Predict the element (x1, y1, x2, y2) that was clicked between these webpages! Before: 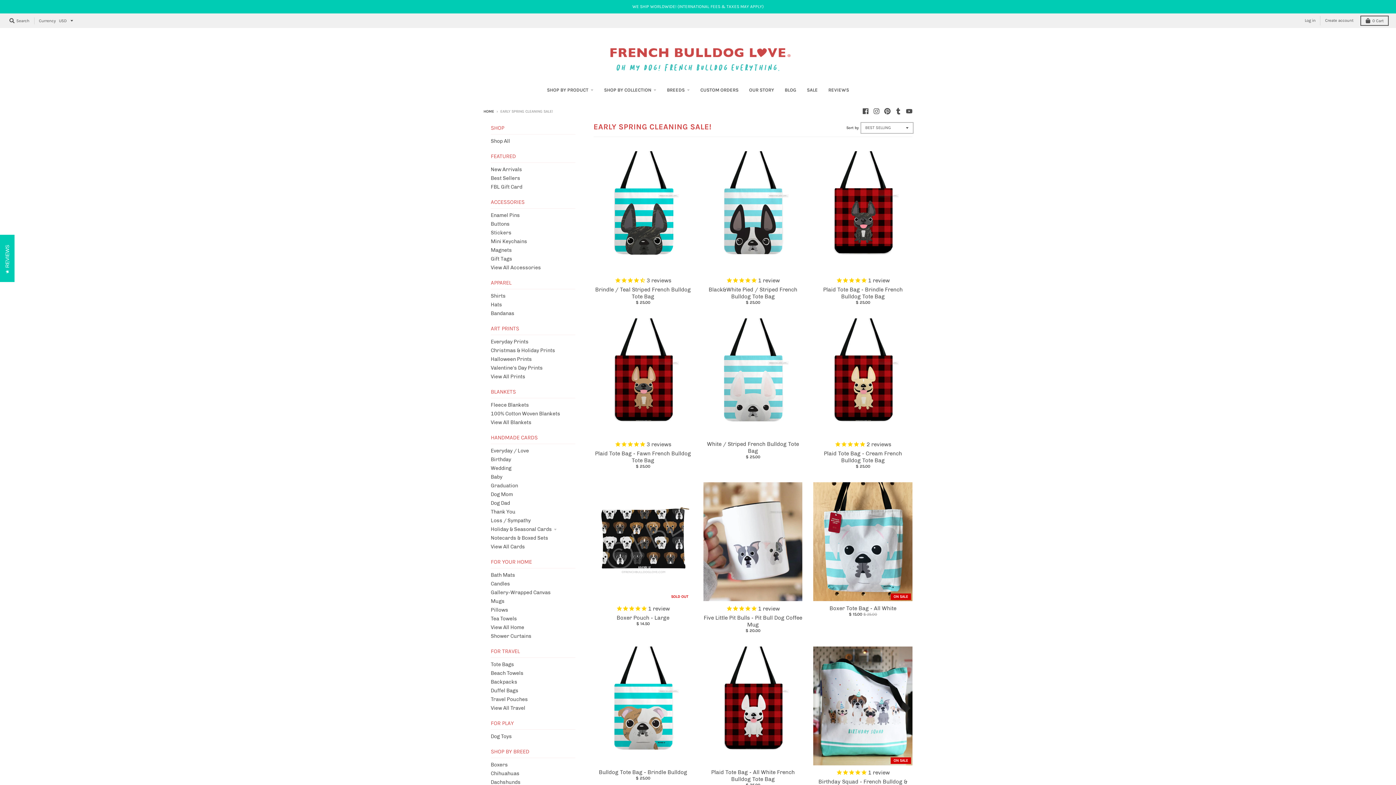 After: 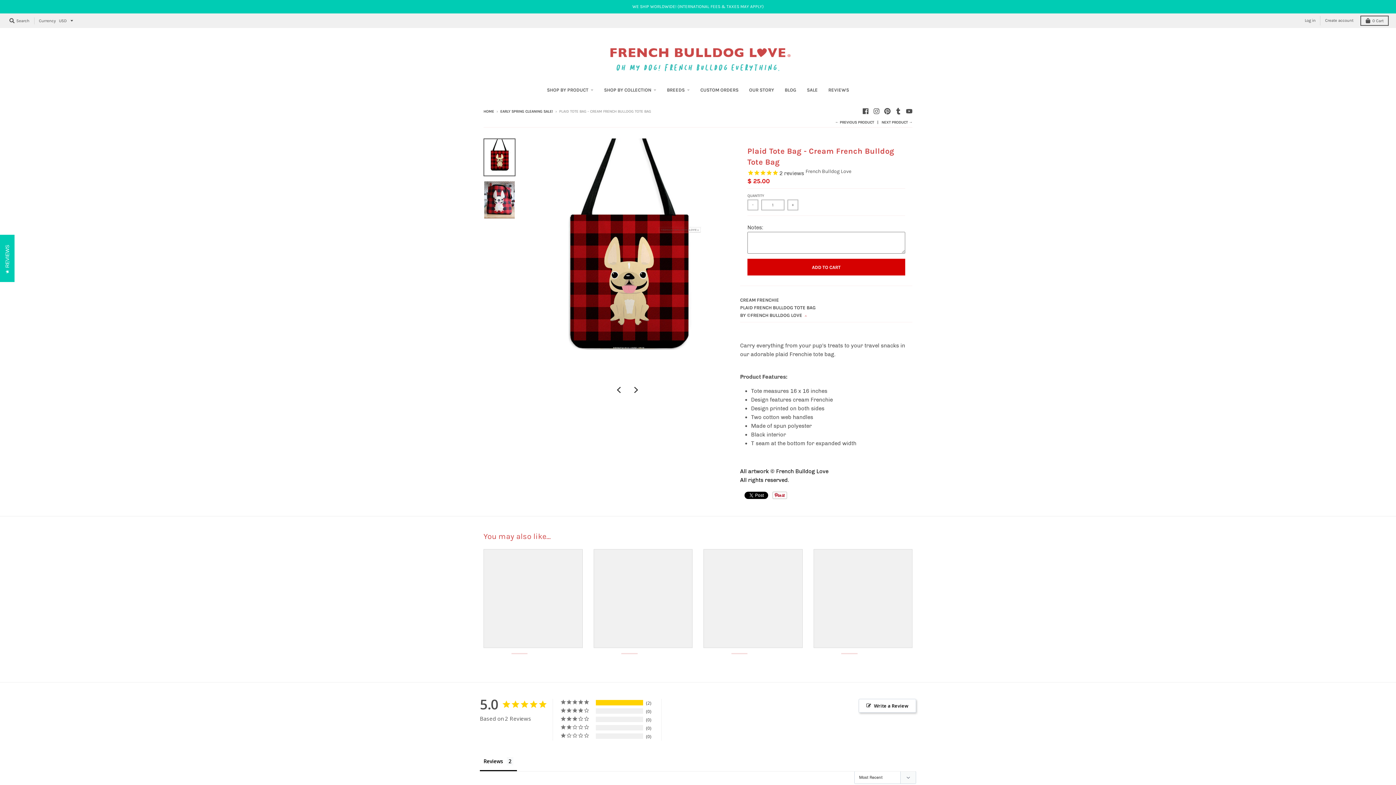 Action: bbox: (813, 318, 912, 437)